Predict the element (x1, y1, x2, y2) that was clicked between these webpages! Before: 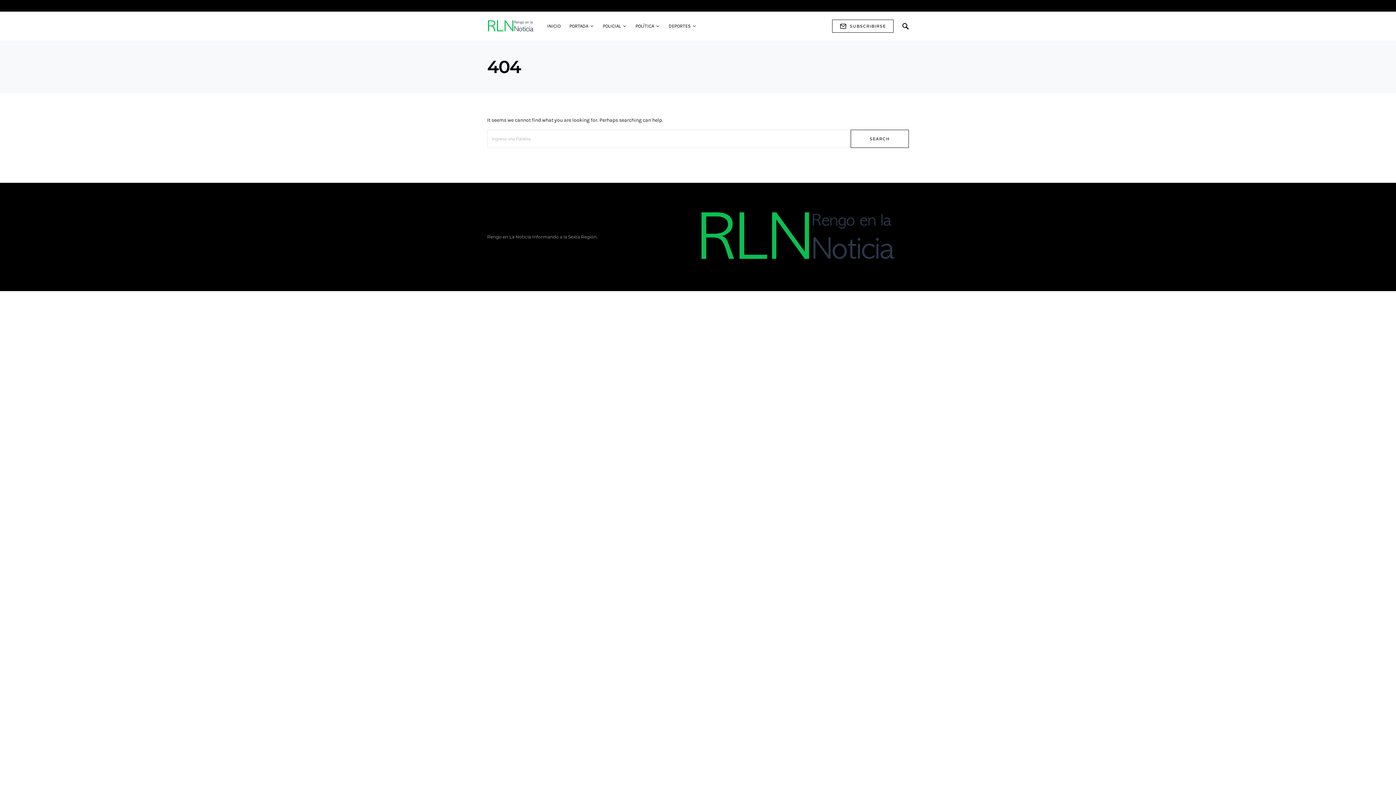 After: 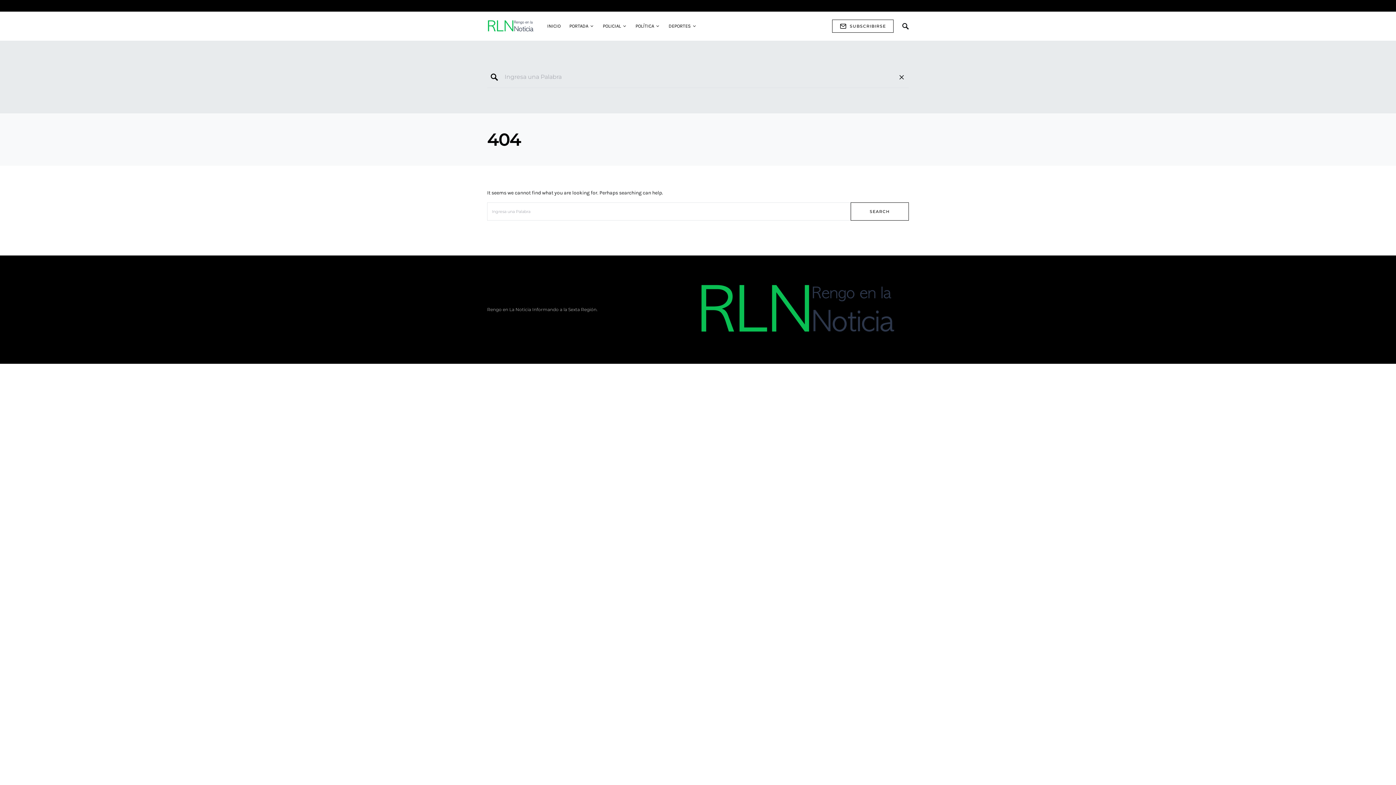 Action: bbox: (902, 20, 909, 31)